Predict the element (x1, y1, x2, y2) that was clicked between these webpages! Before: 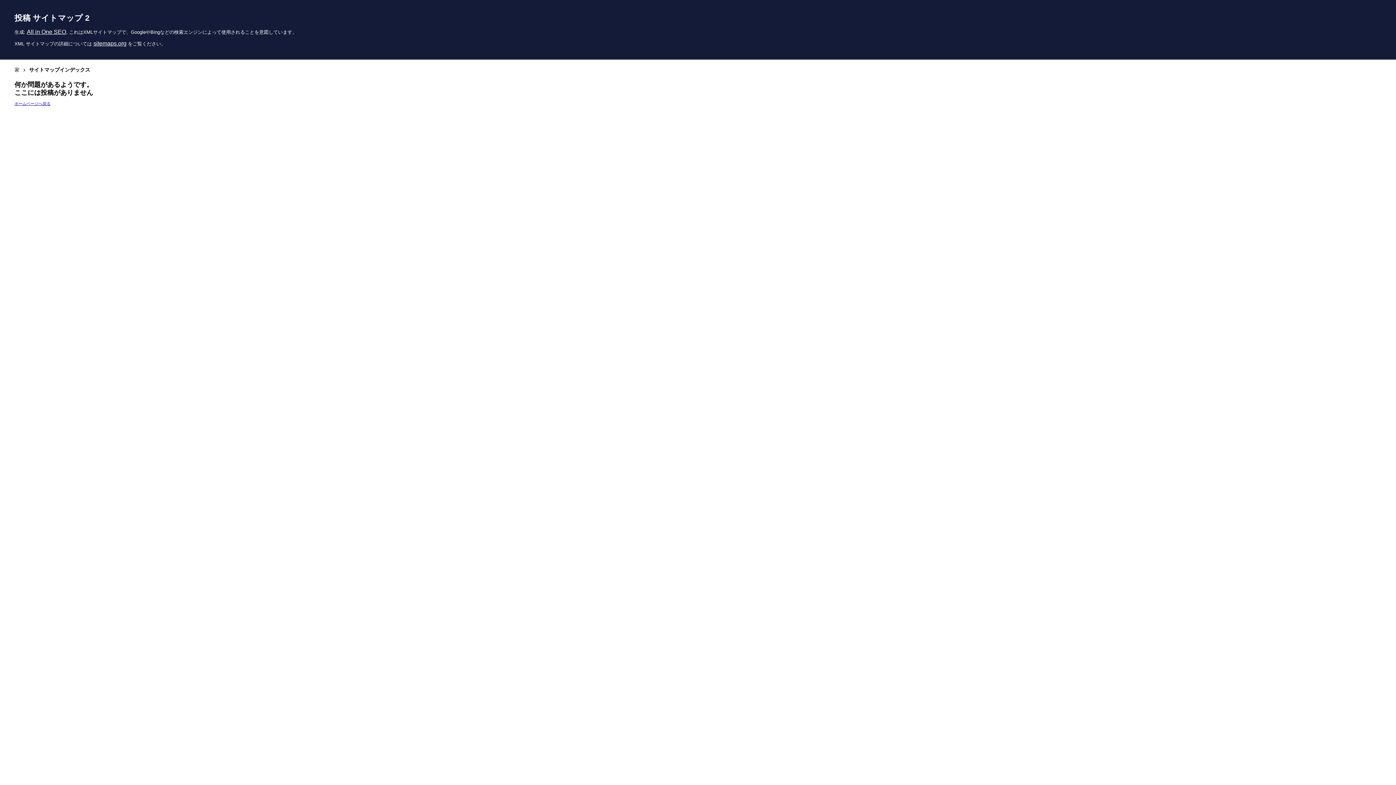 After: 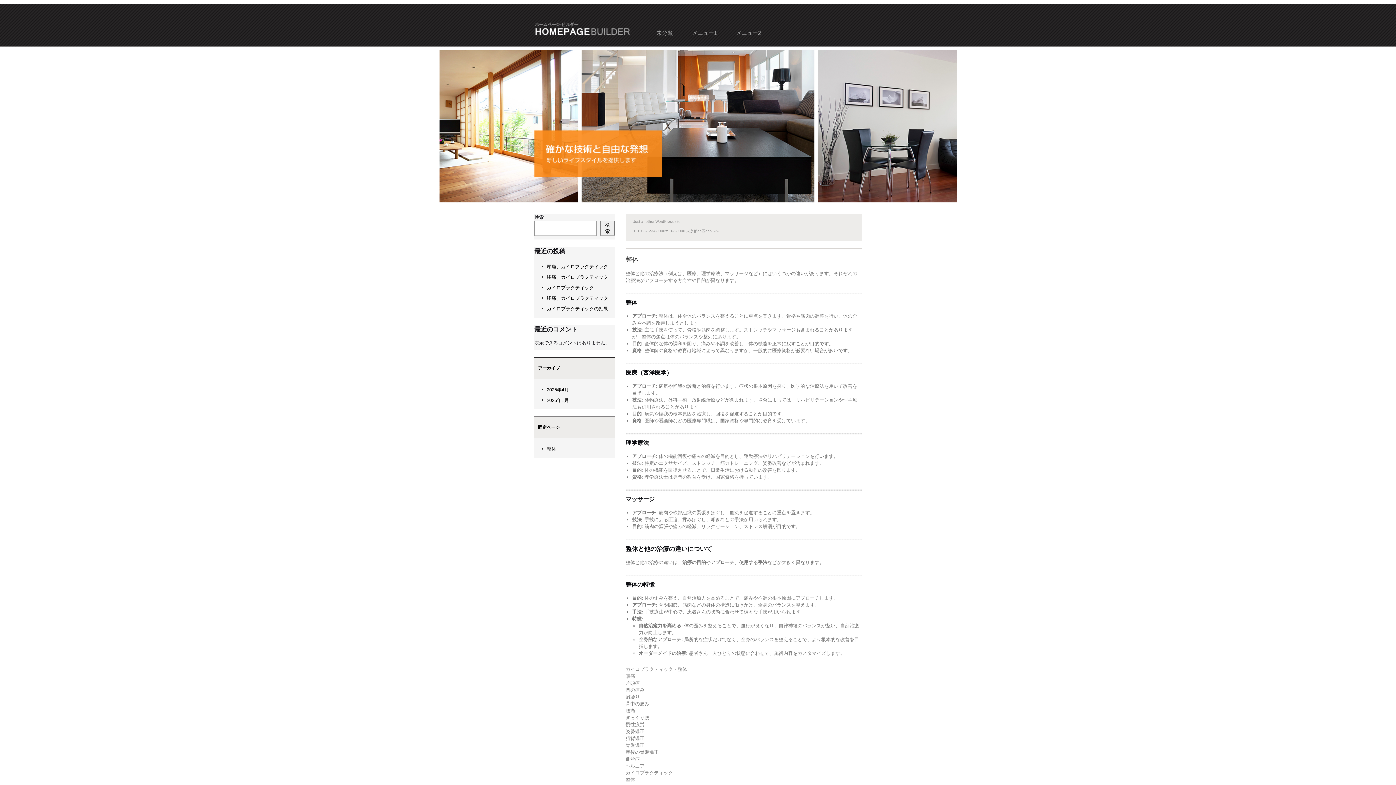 Action: bbox: (14, 66, 19, 73) label: 家